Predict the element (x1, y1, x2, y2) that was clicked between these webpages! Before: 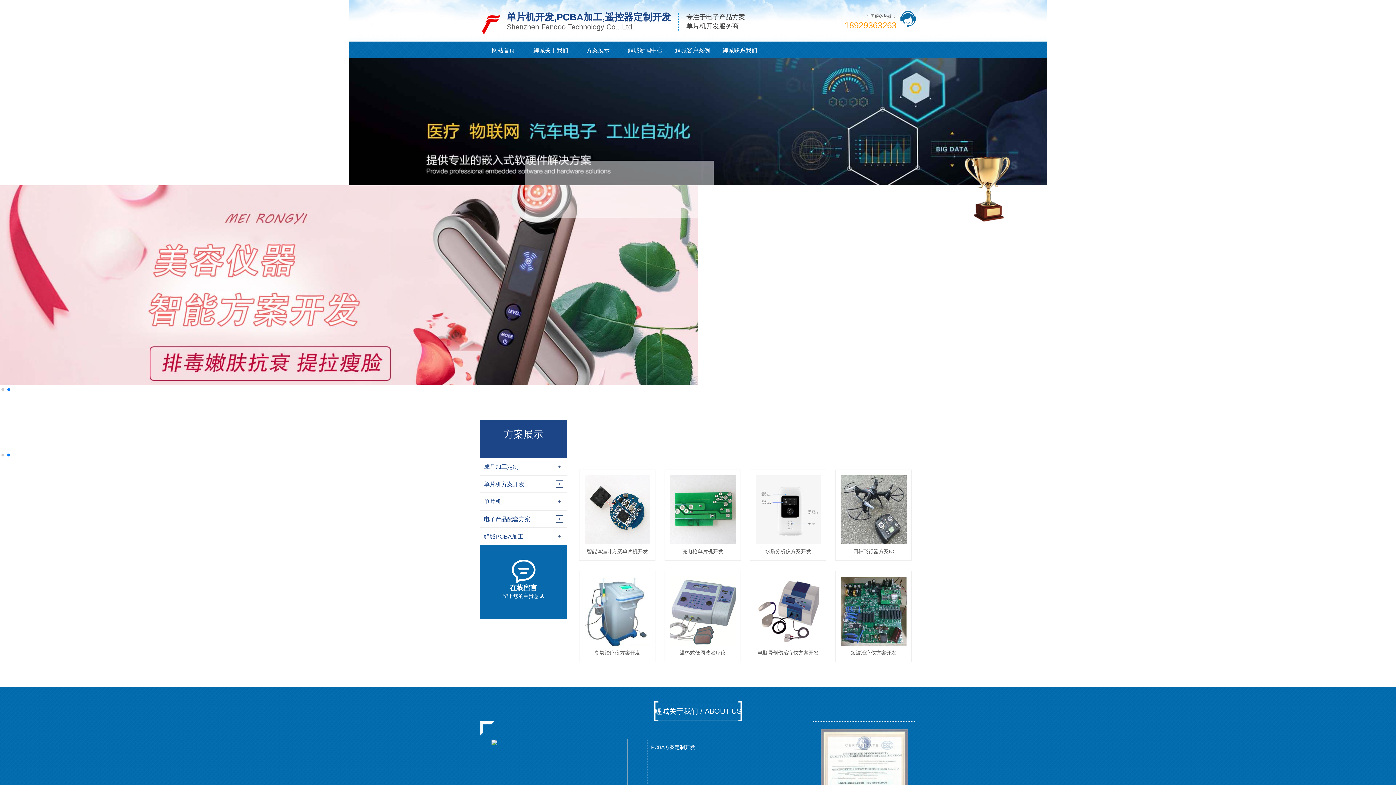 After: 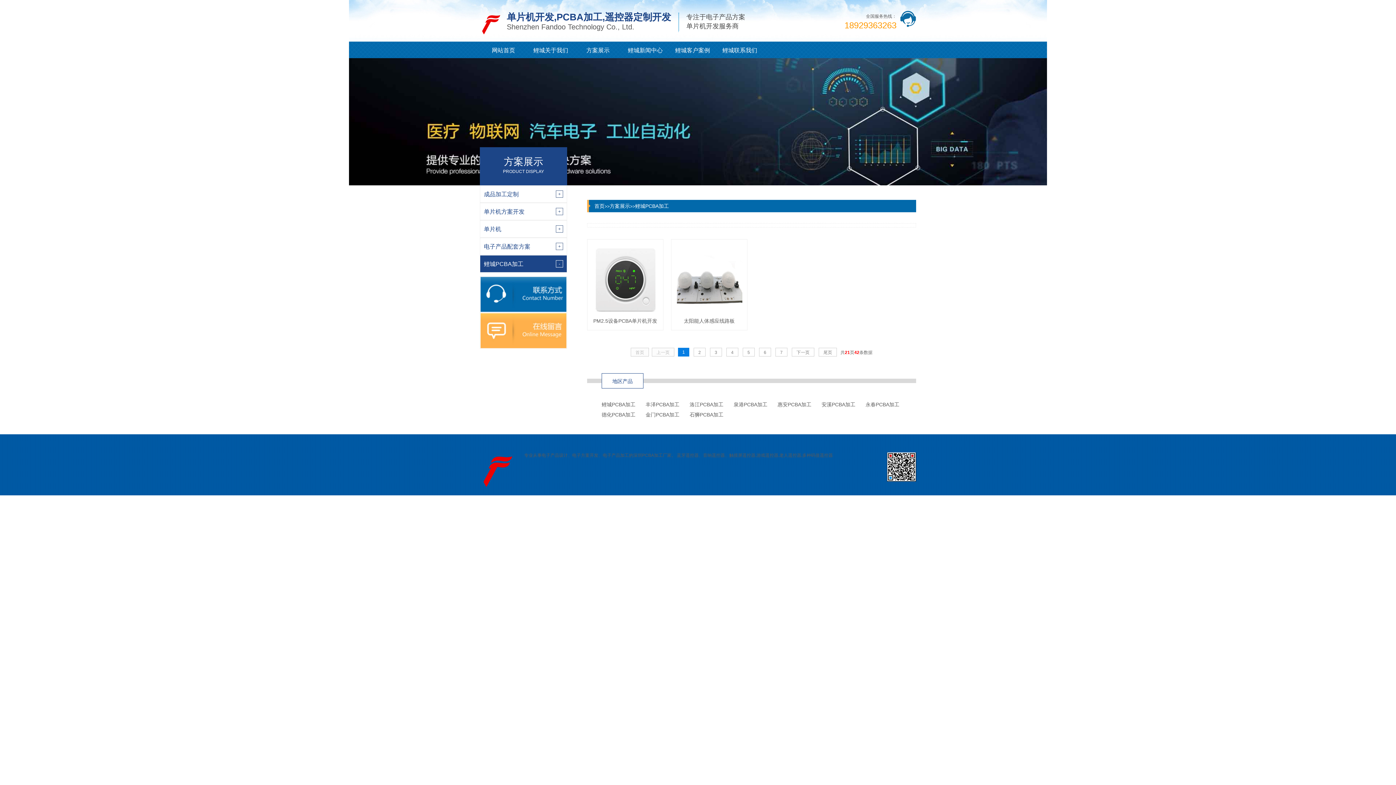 Action: bbox: (480, 528, 566, 545) label: 鲤城PCBA加工